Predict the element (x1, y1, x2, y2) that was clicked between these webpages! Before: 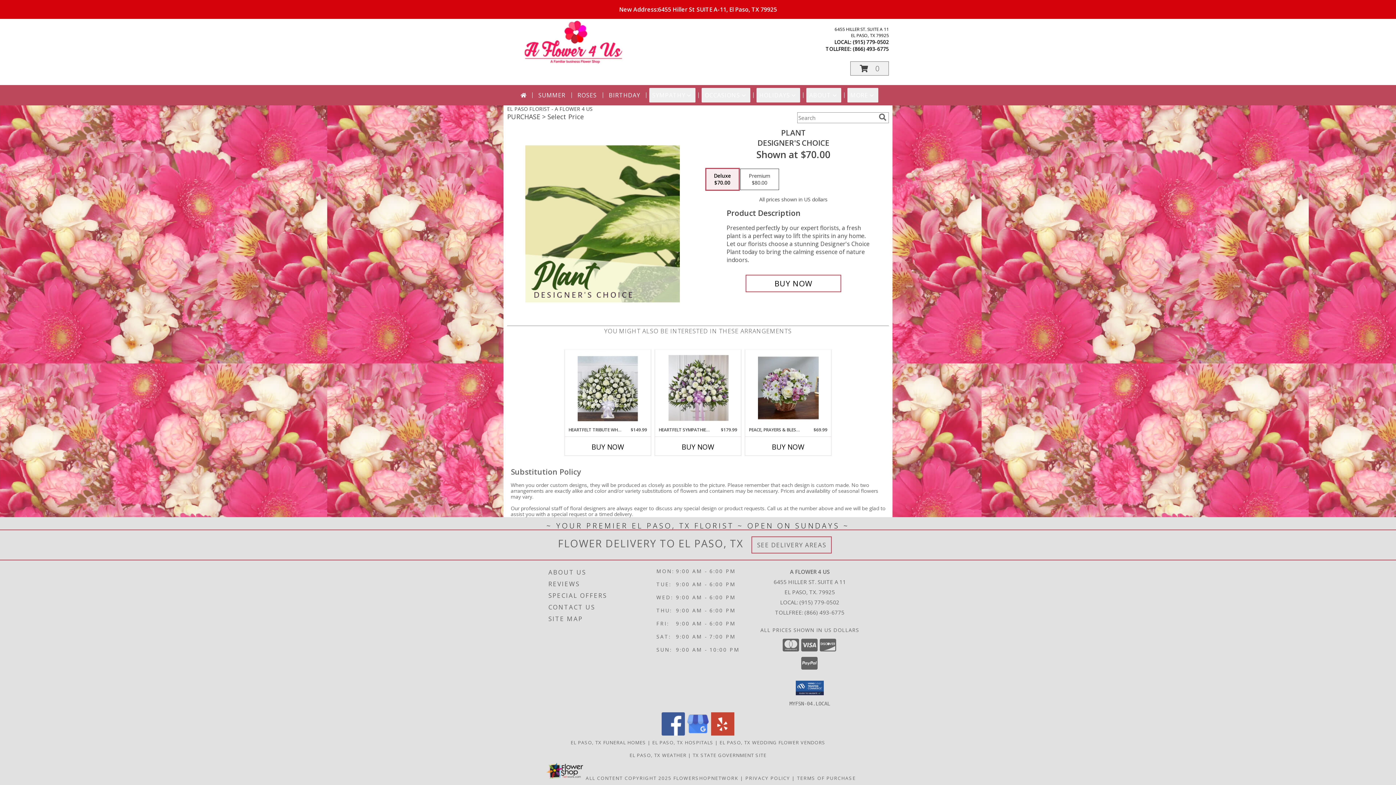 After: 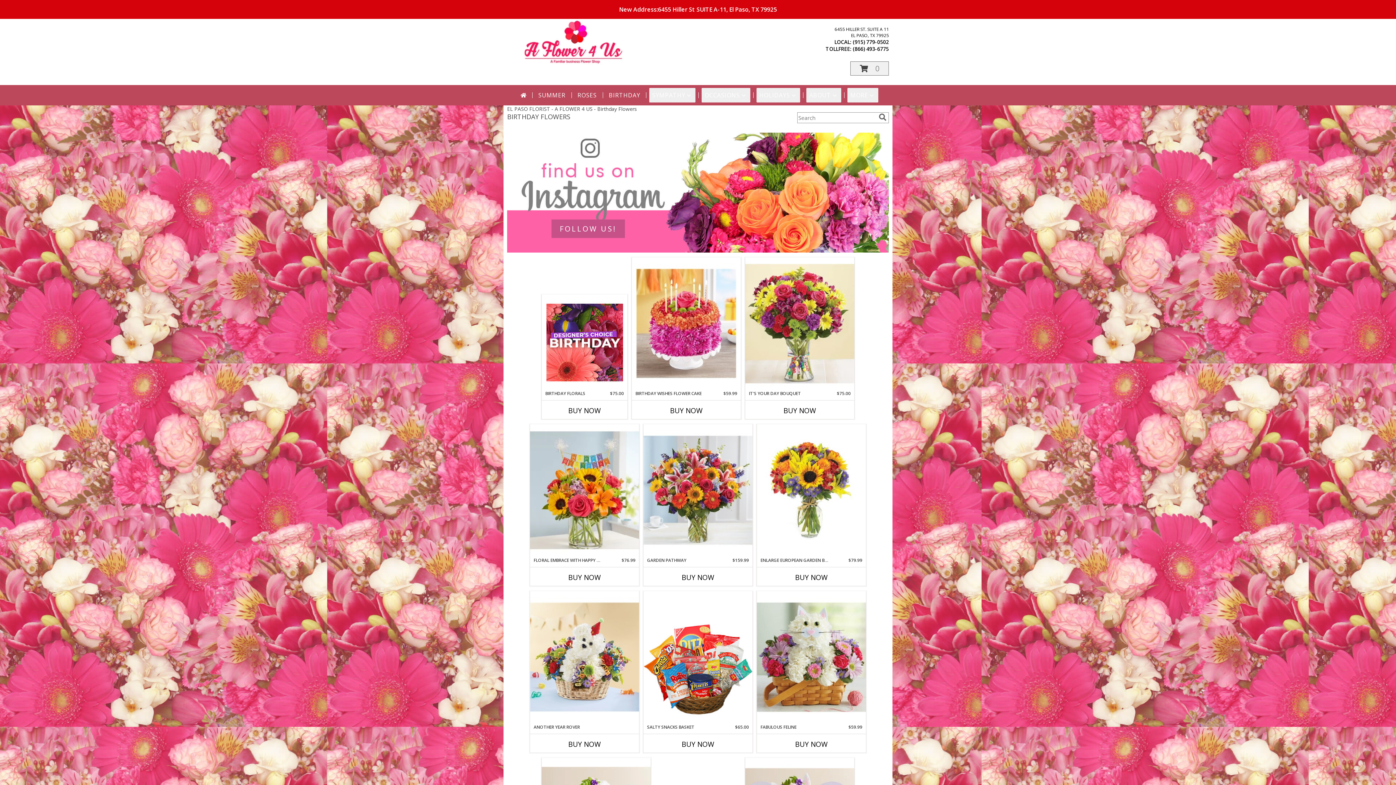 Action: bbox: (606, 88, 643, 102) label: BIRTHDAY